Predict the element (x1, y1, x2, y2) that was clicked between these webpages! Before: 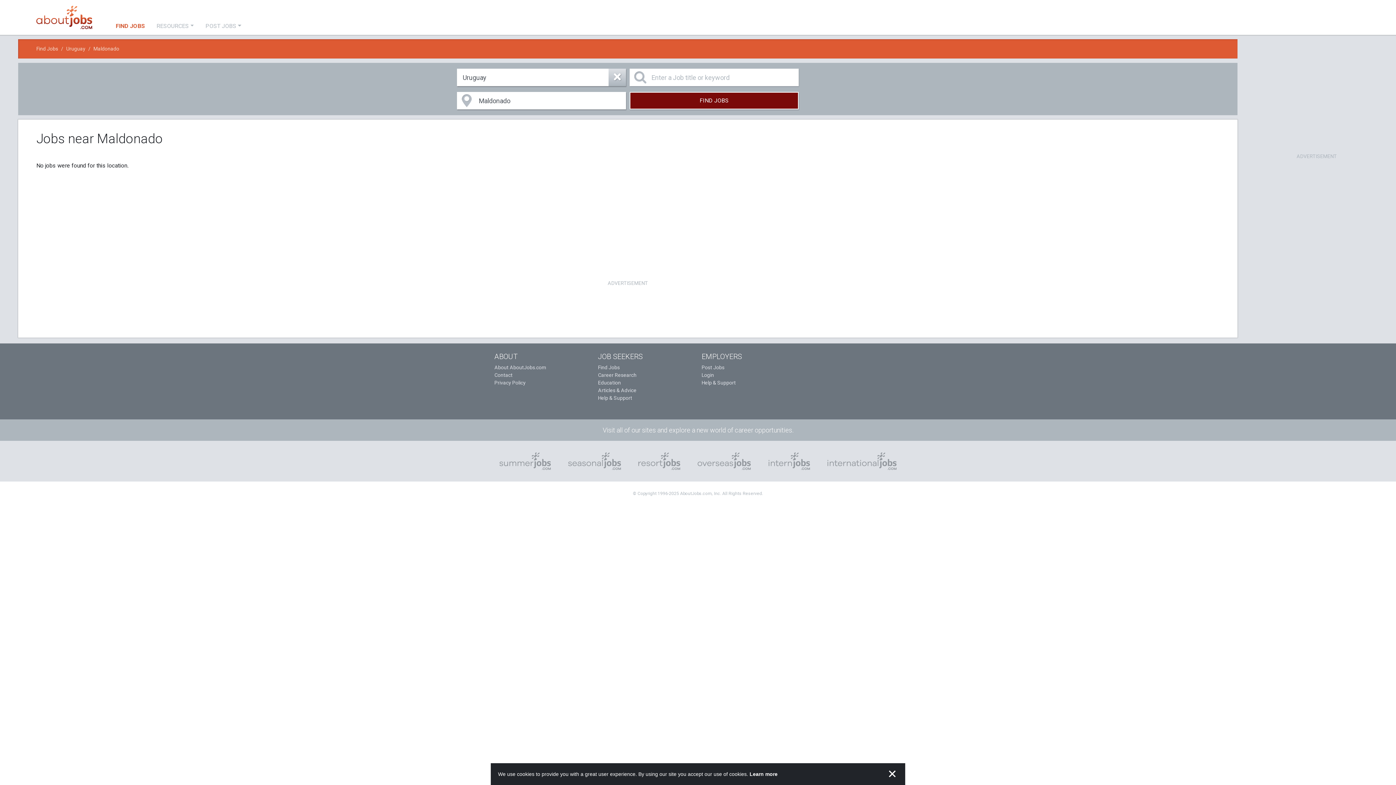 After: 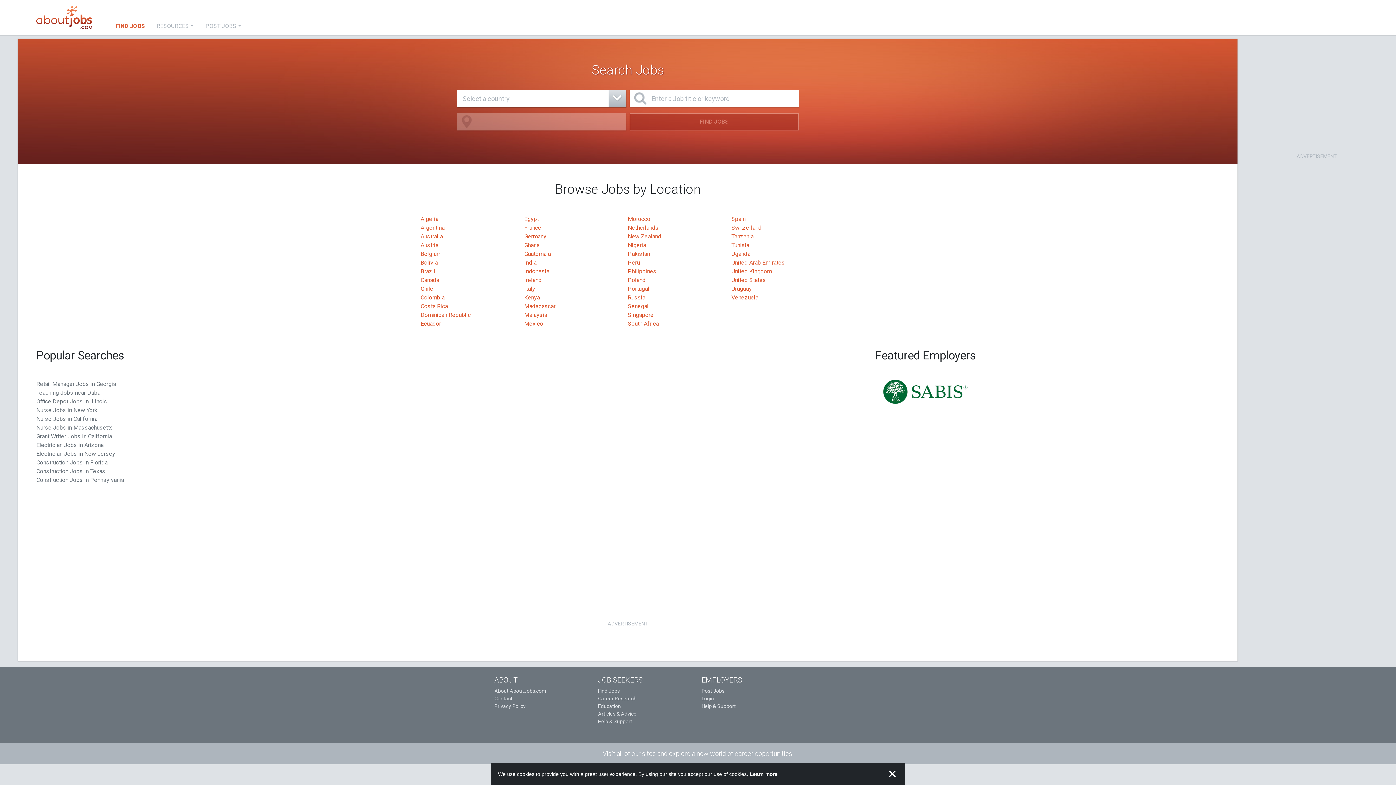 Action: label: Find Jobs bbox: (36, 45, 58, 51)